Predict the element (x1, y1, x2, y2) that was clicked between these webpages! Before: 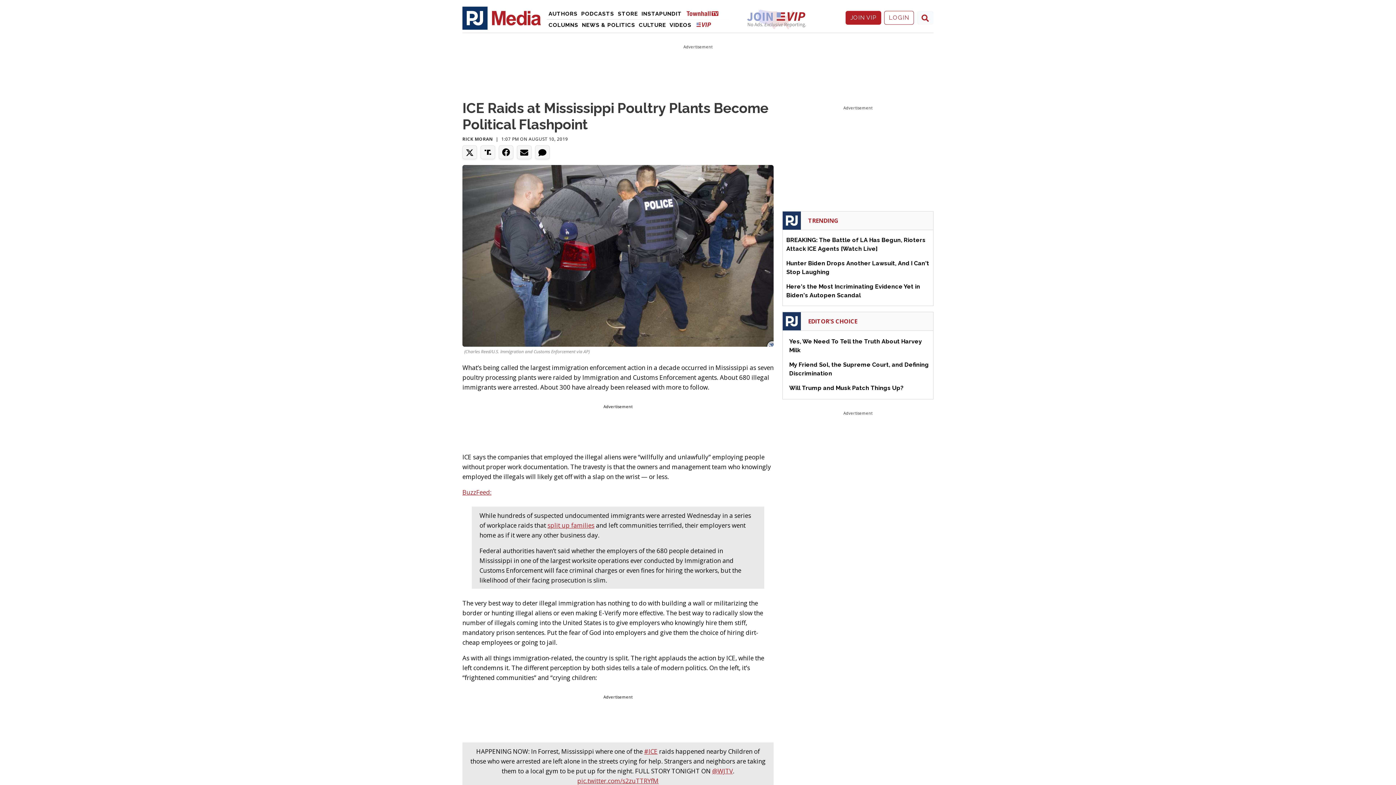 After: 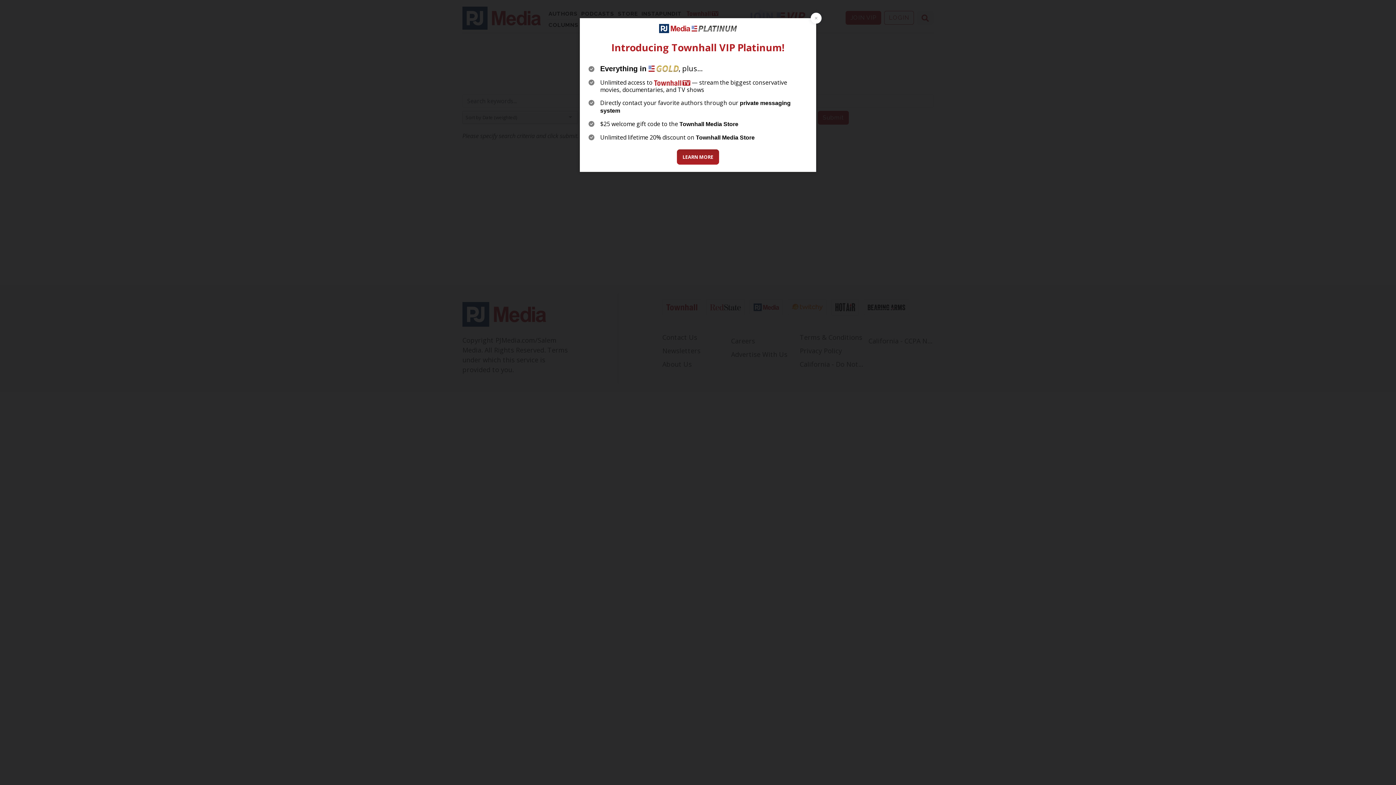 Action: bbox: (917, 10, 933, 24)